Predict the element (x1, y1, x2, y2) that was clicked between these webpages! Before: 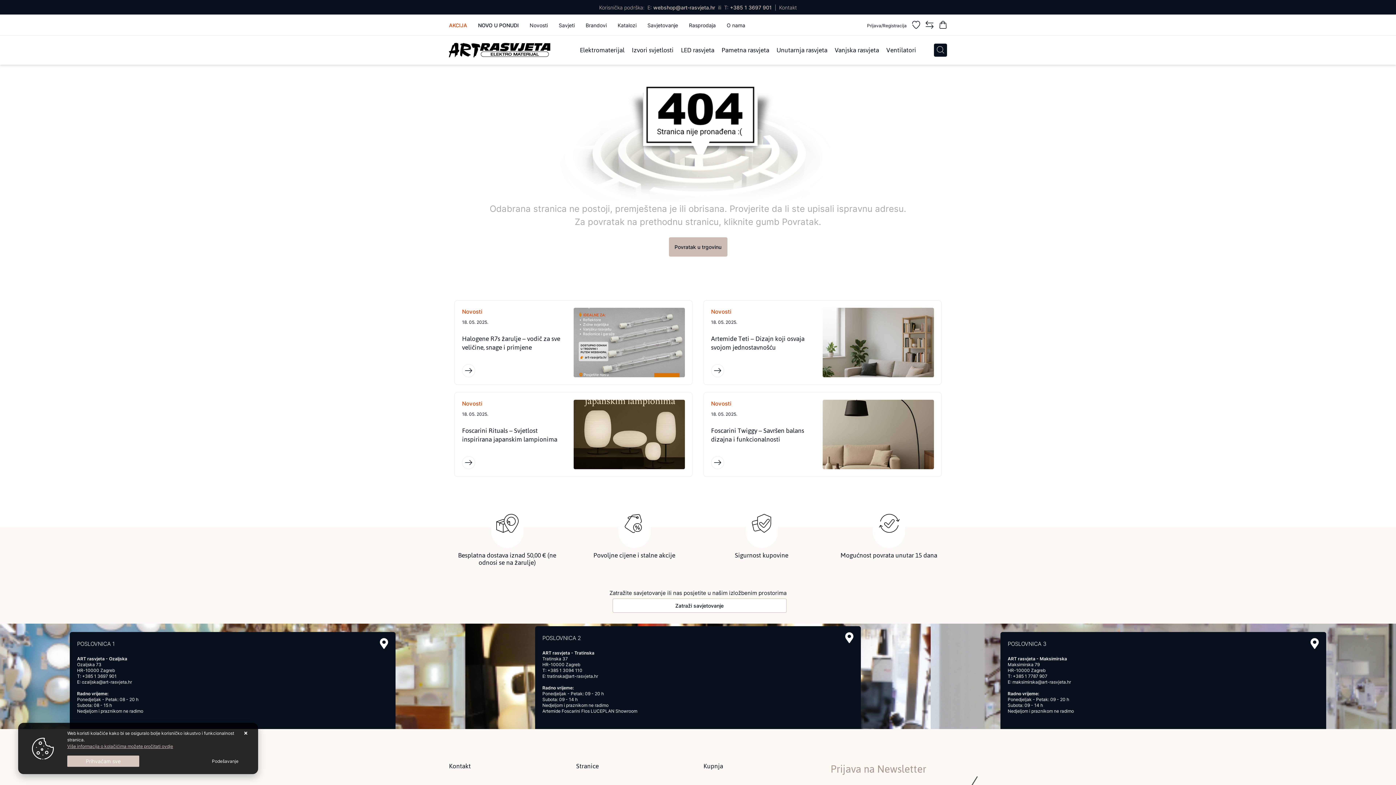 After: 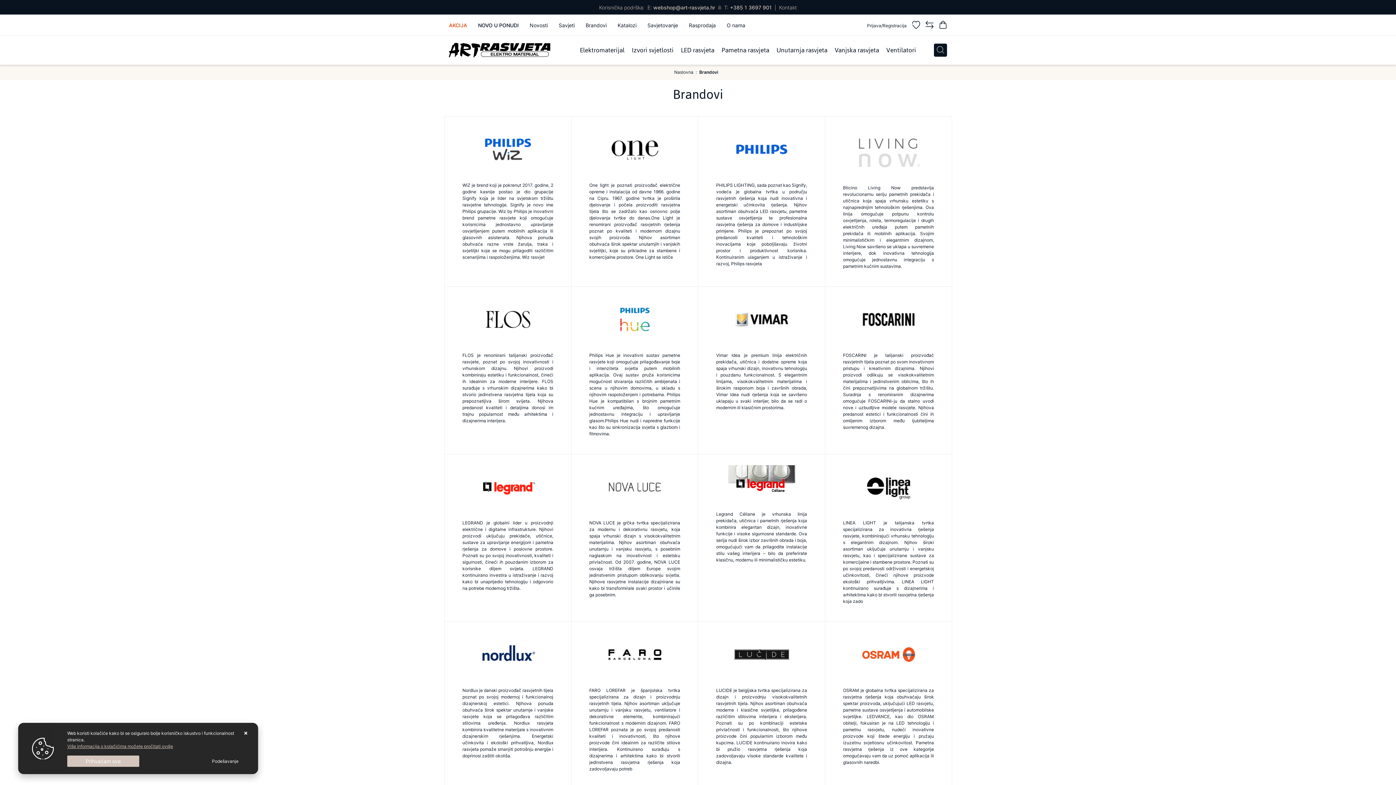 Action: label: Brandovi bbox: (585, 22, 606, 28)